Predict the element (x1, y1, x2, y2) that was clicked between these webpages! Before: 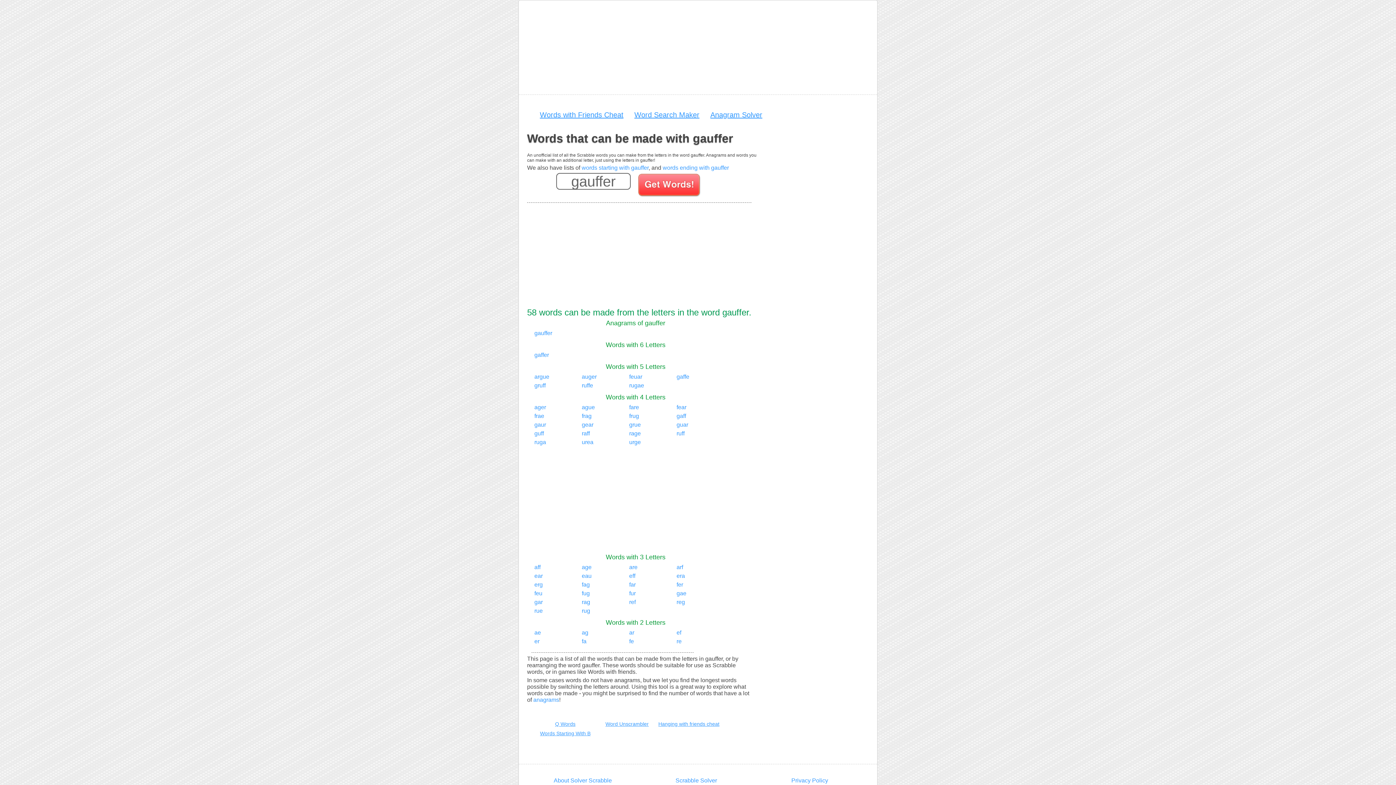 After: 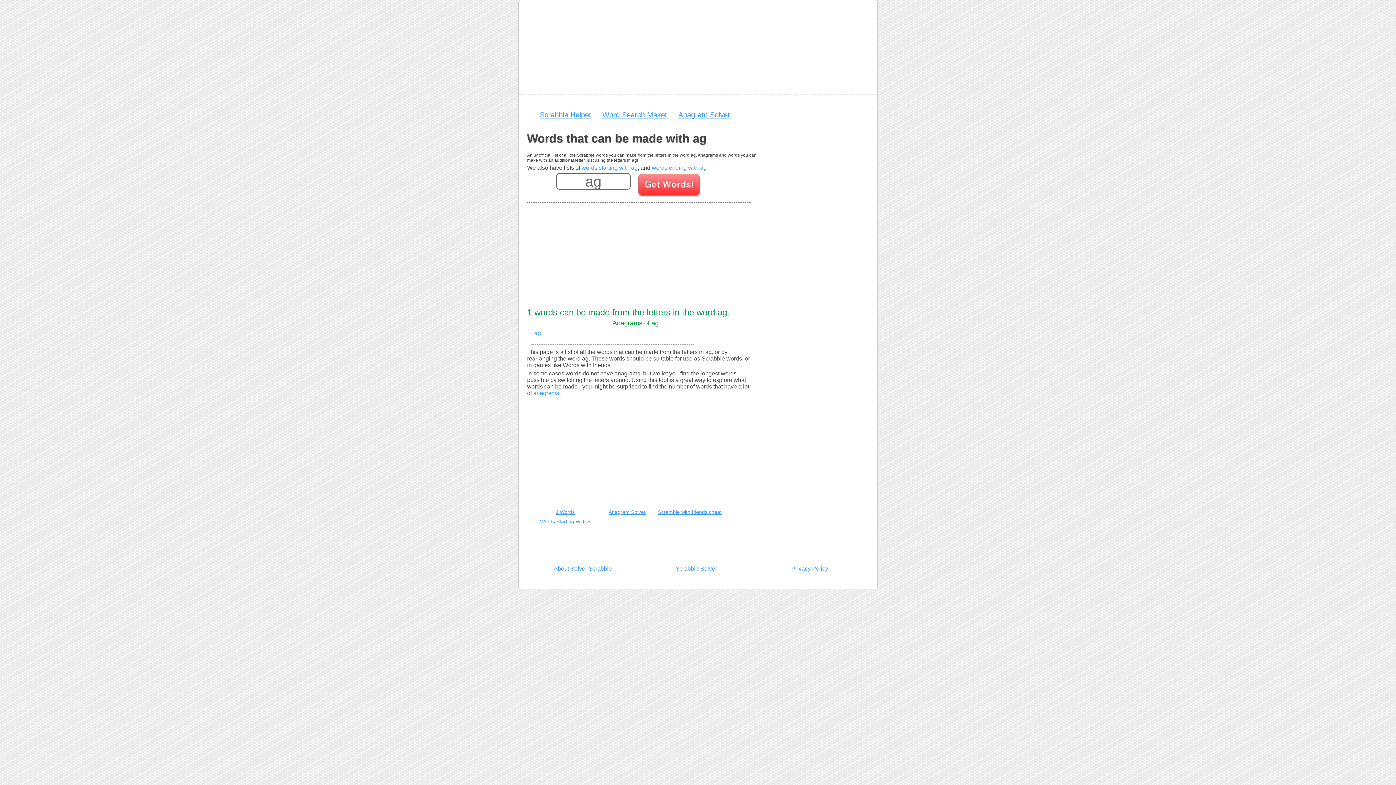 Action: bbox: (581, 629, 588, 636) label: ag